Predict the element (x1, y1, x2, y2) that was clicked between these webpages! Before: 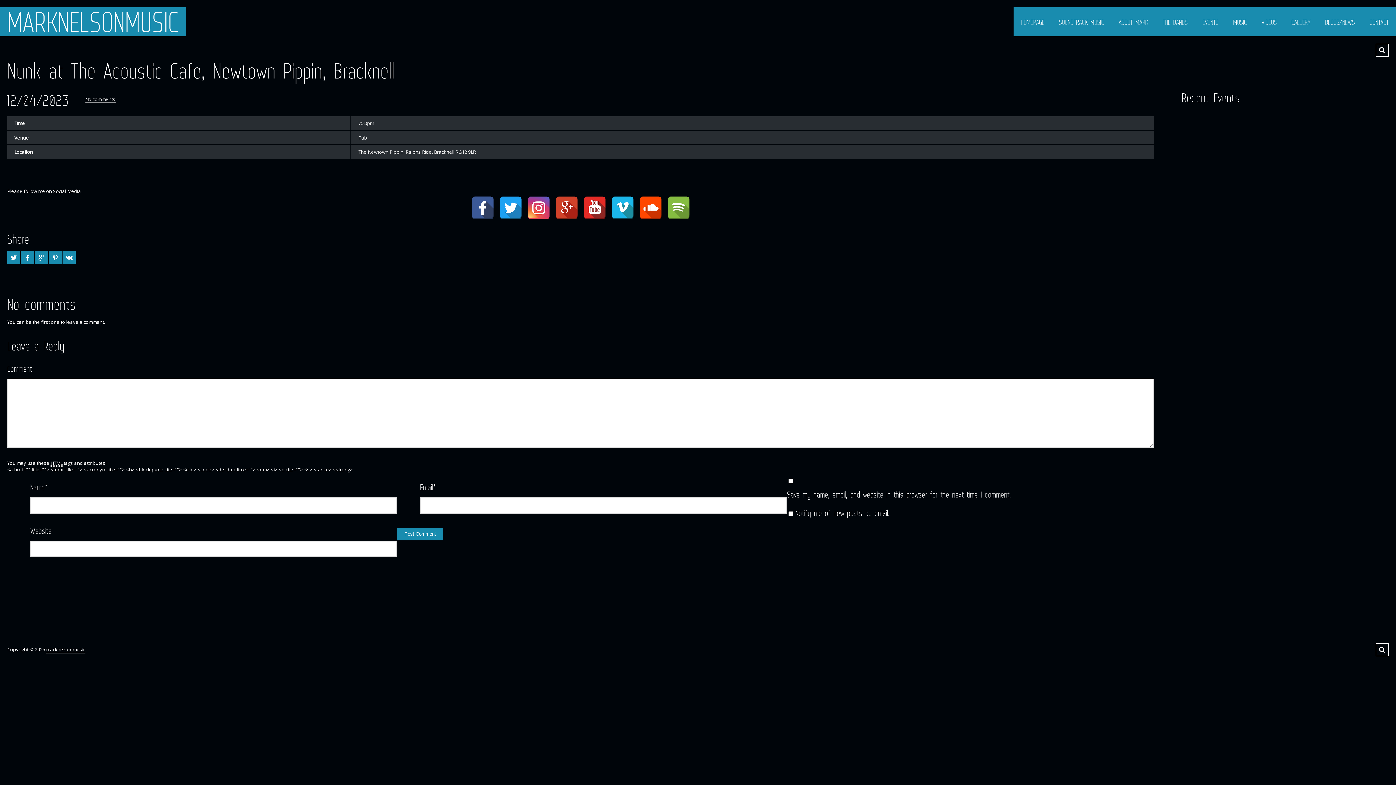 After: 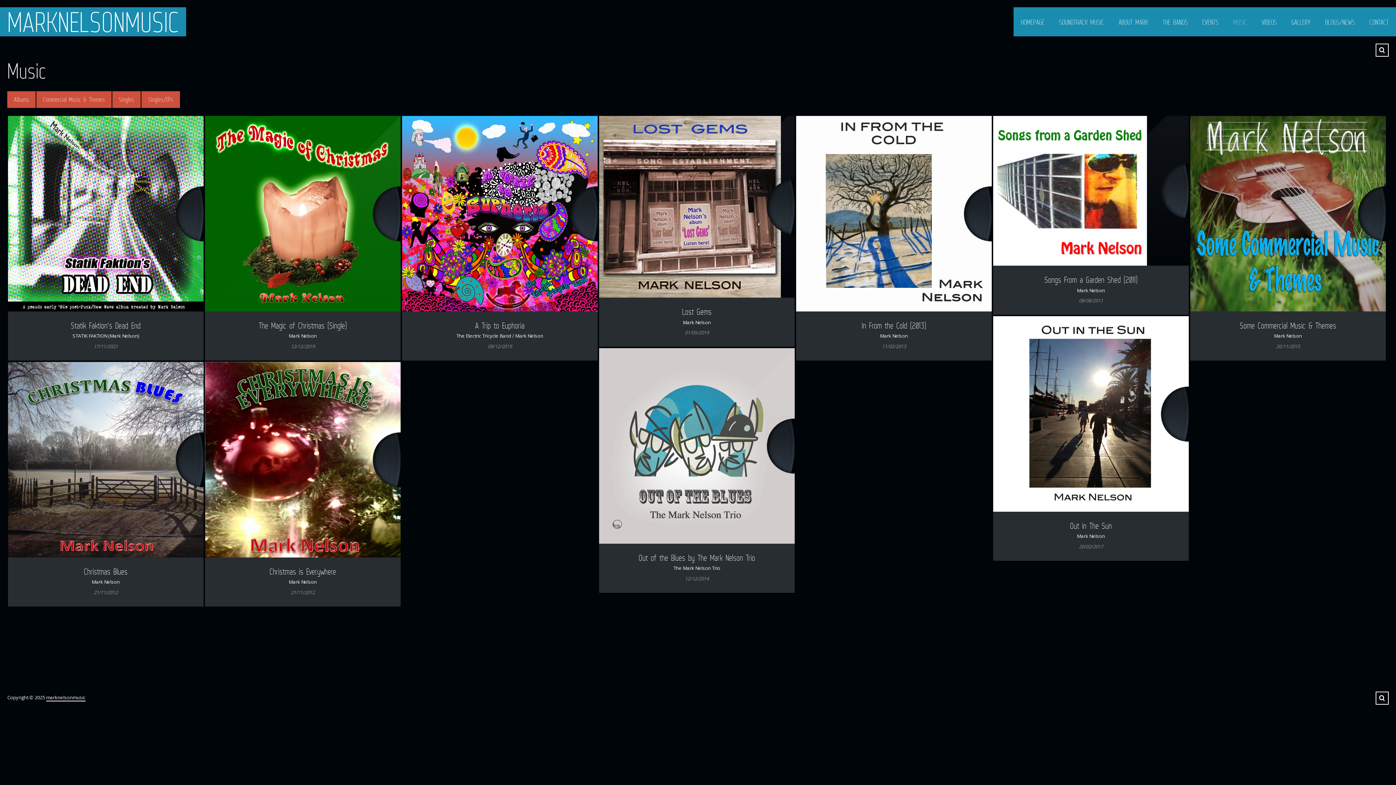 Action: label: MUSIC bbox: (1226, 7, 1254, 36)